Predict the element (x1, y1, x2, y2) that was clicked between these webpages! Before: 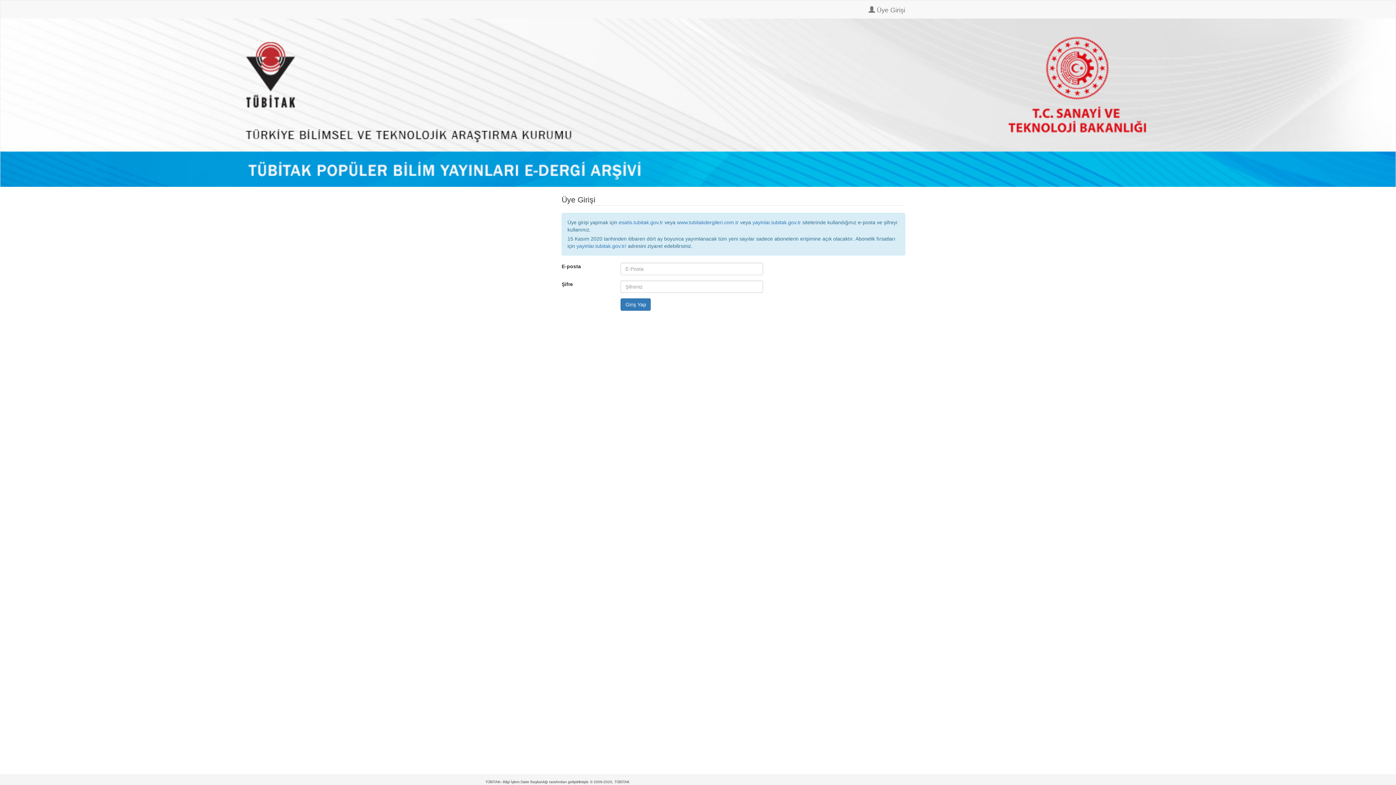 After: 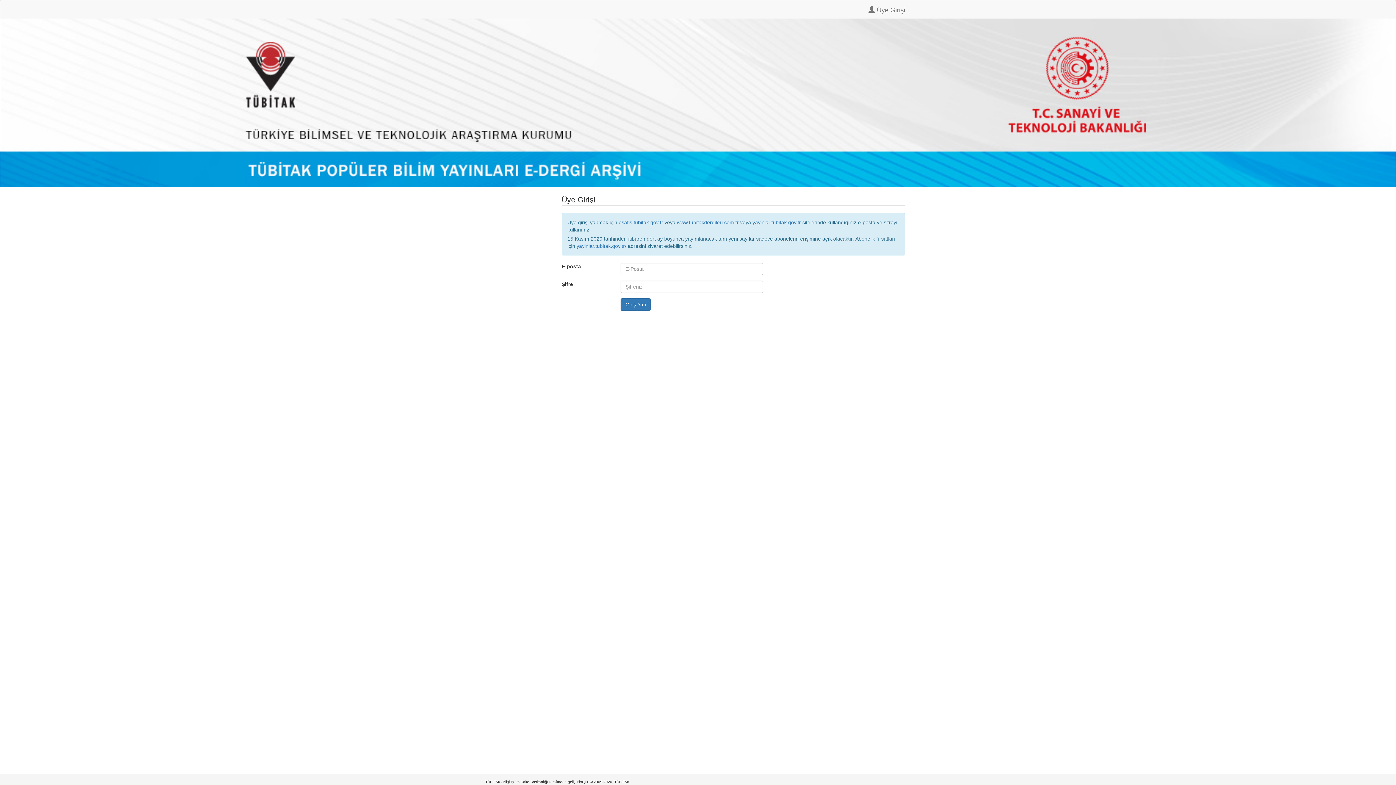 Action: bbox: (485, 0, 496, 18)